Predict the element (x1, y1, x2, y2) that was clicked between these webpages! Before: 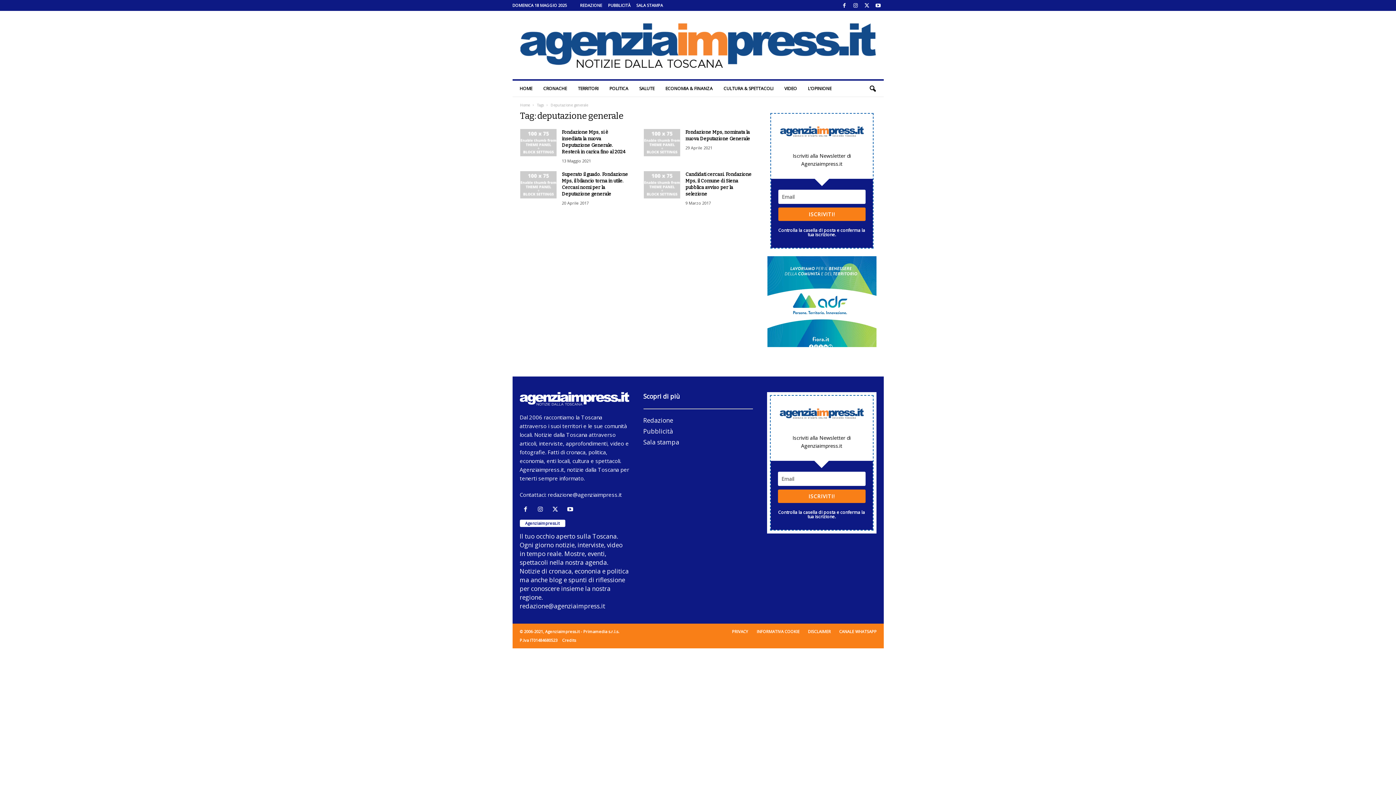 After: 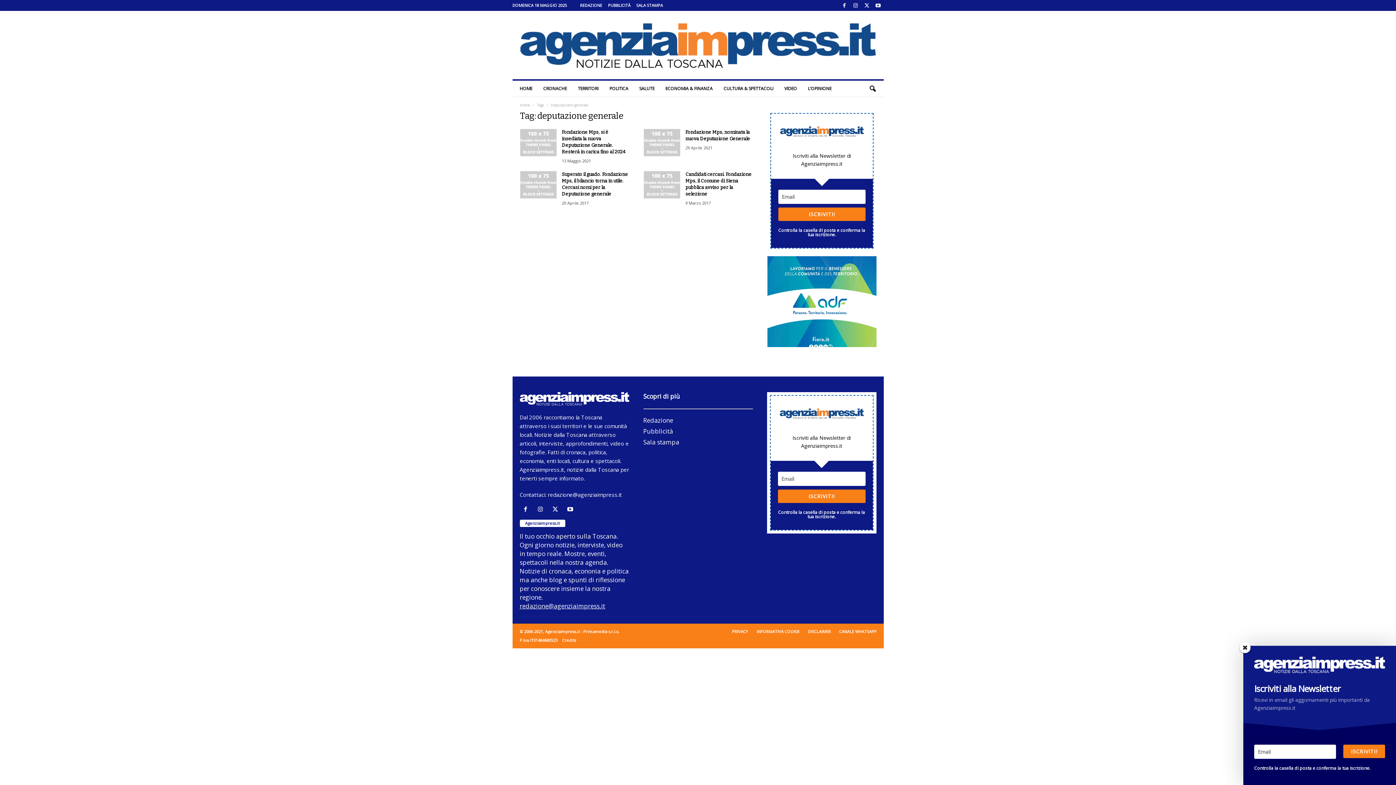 Action: bbox: (519, 602, 605, 610) label: redazione@agenziaimpress.it